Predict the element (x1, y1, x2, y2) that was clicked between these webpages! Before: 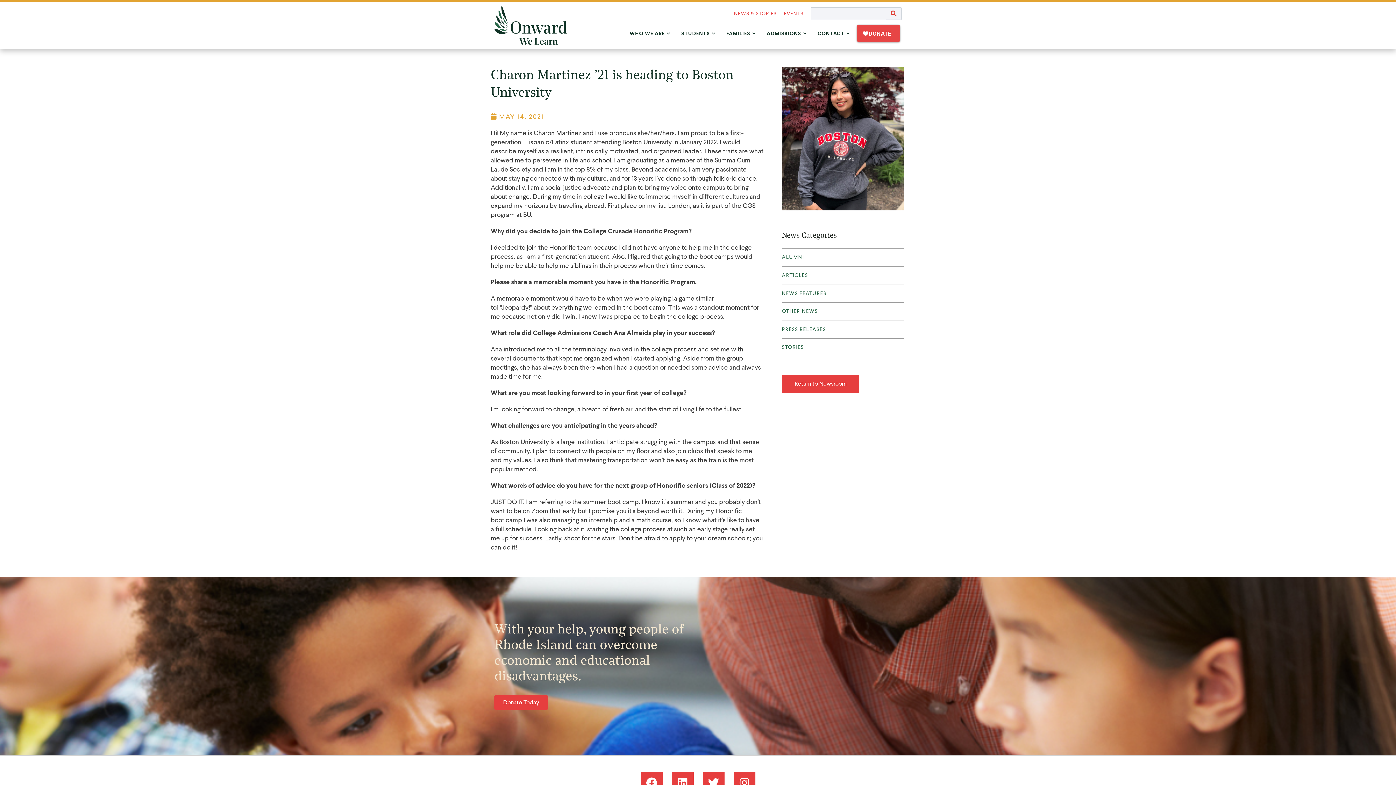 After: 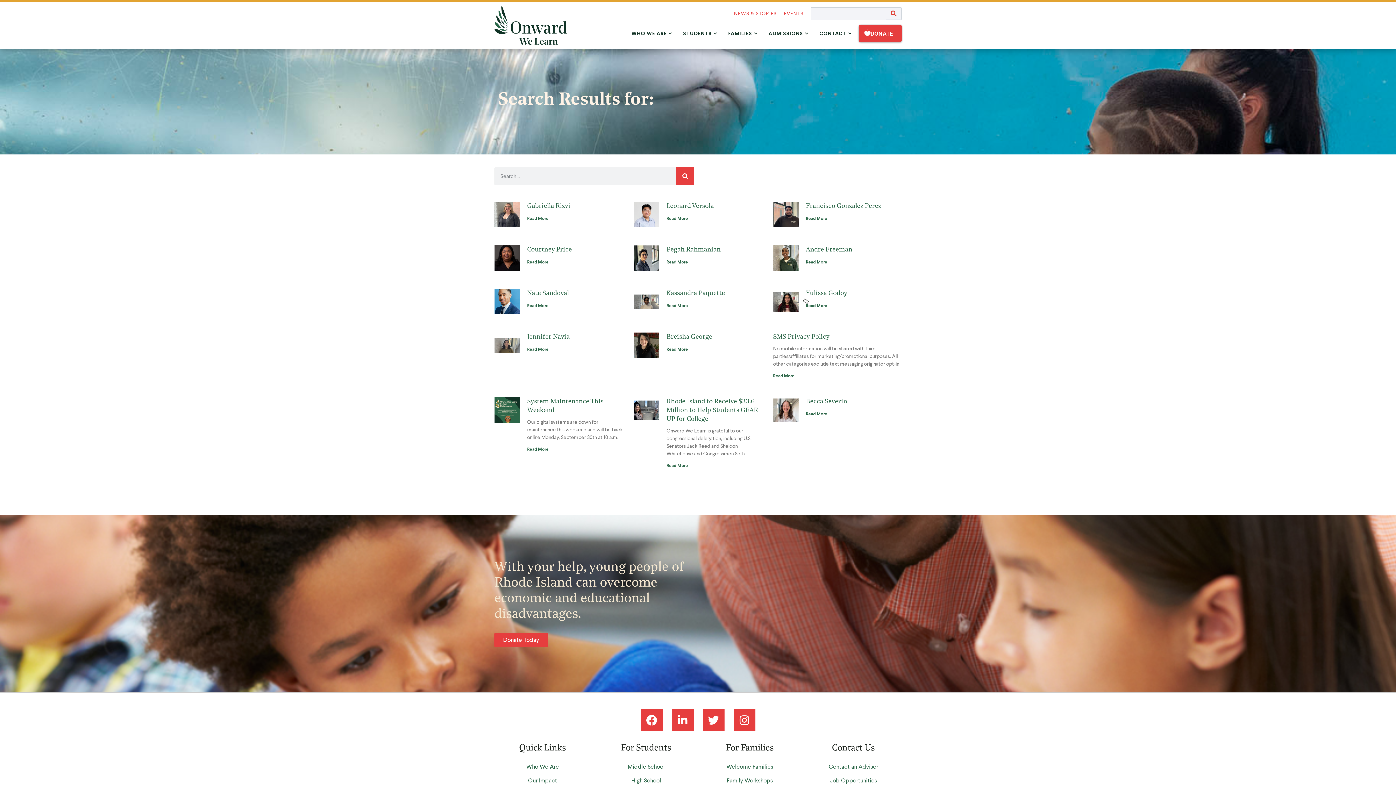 Action: label: Search bbox: (886, 7, 901, 19)